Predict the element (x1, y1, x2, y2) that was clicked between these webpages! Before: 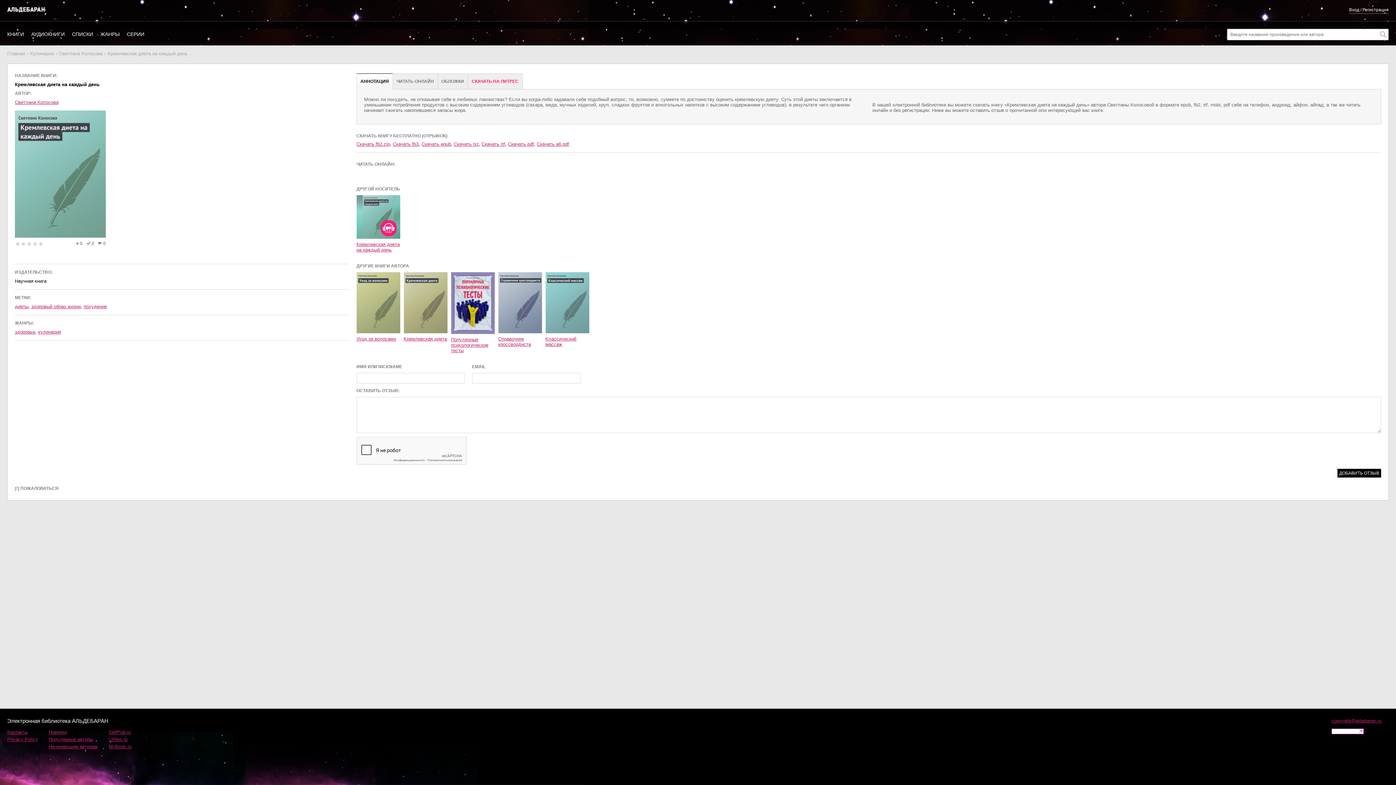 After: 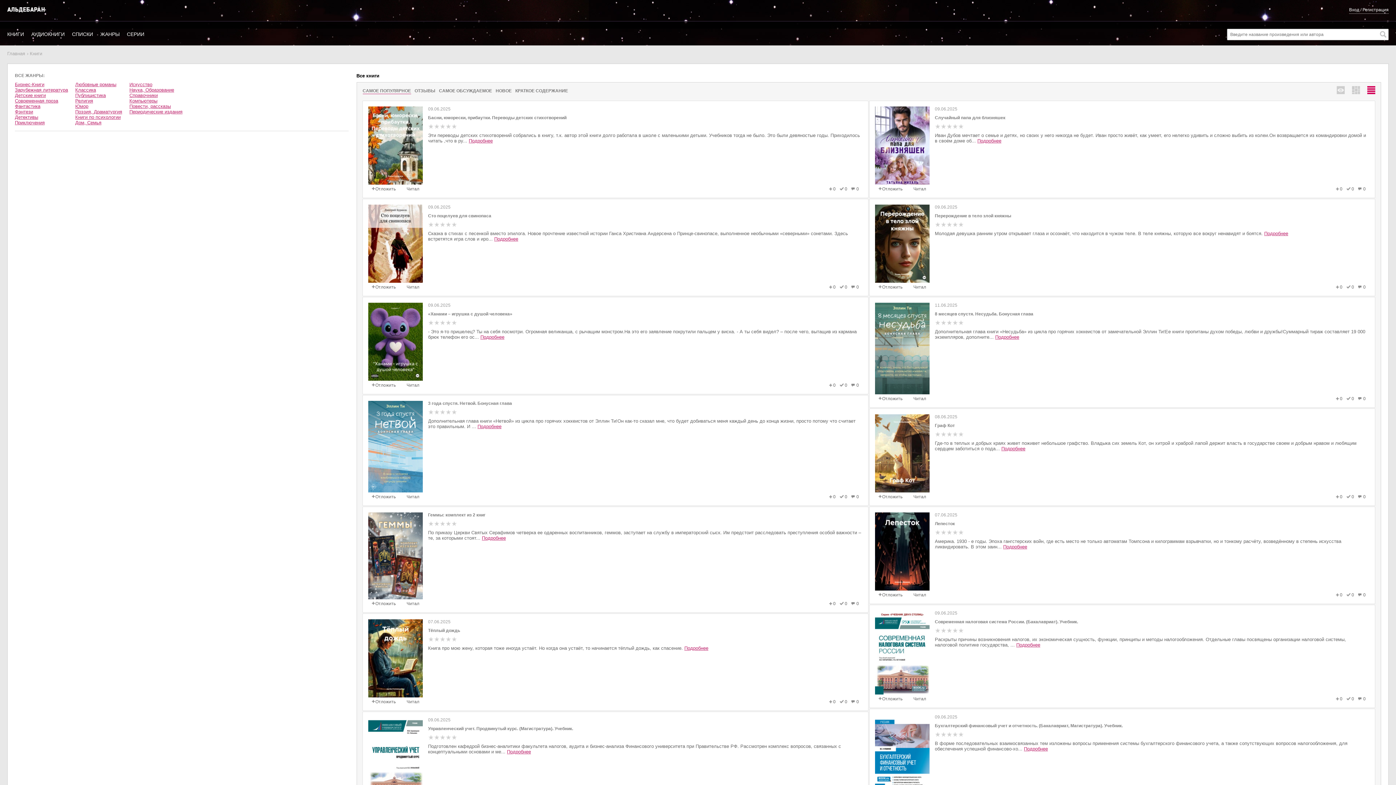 Action: bbox: (7, 28, 24, 39) label: КНИГИ